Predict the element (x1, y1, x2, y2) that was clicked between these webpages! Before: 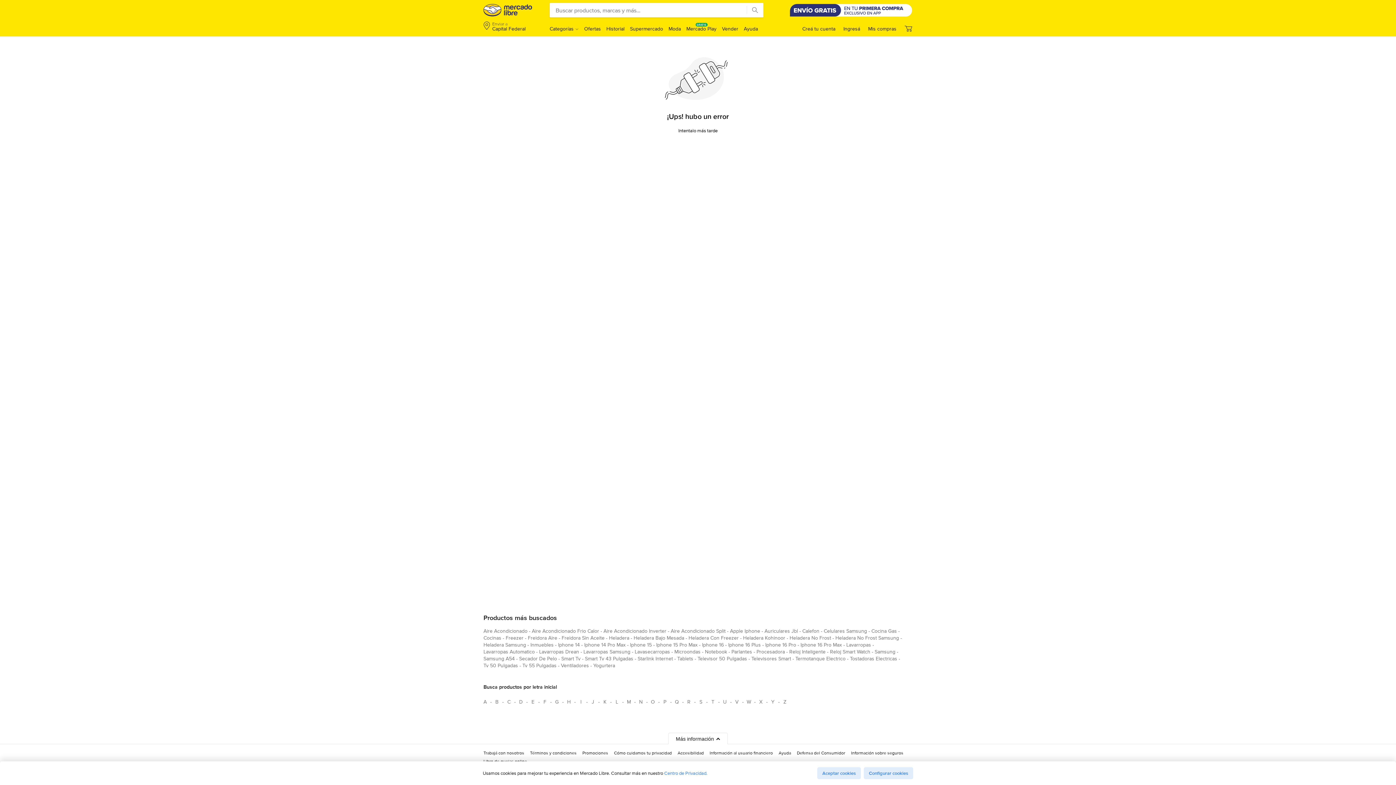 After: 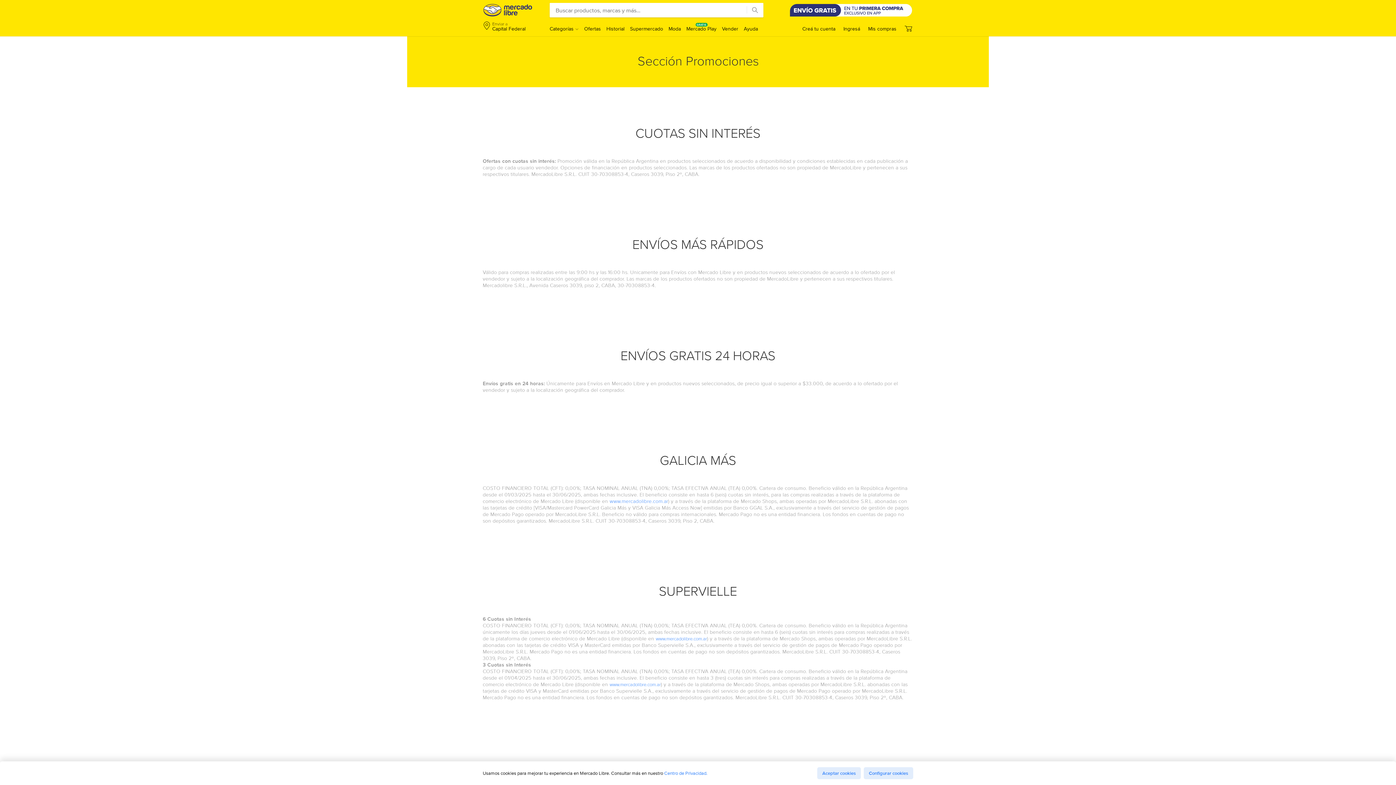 Action: bbox: (582, 750, 608, 759) label: Promociones